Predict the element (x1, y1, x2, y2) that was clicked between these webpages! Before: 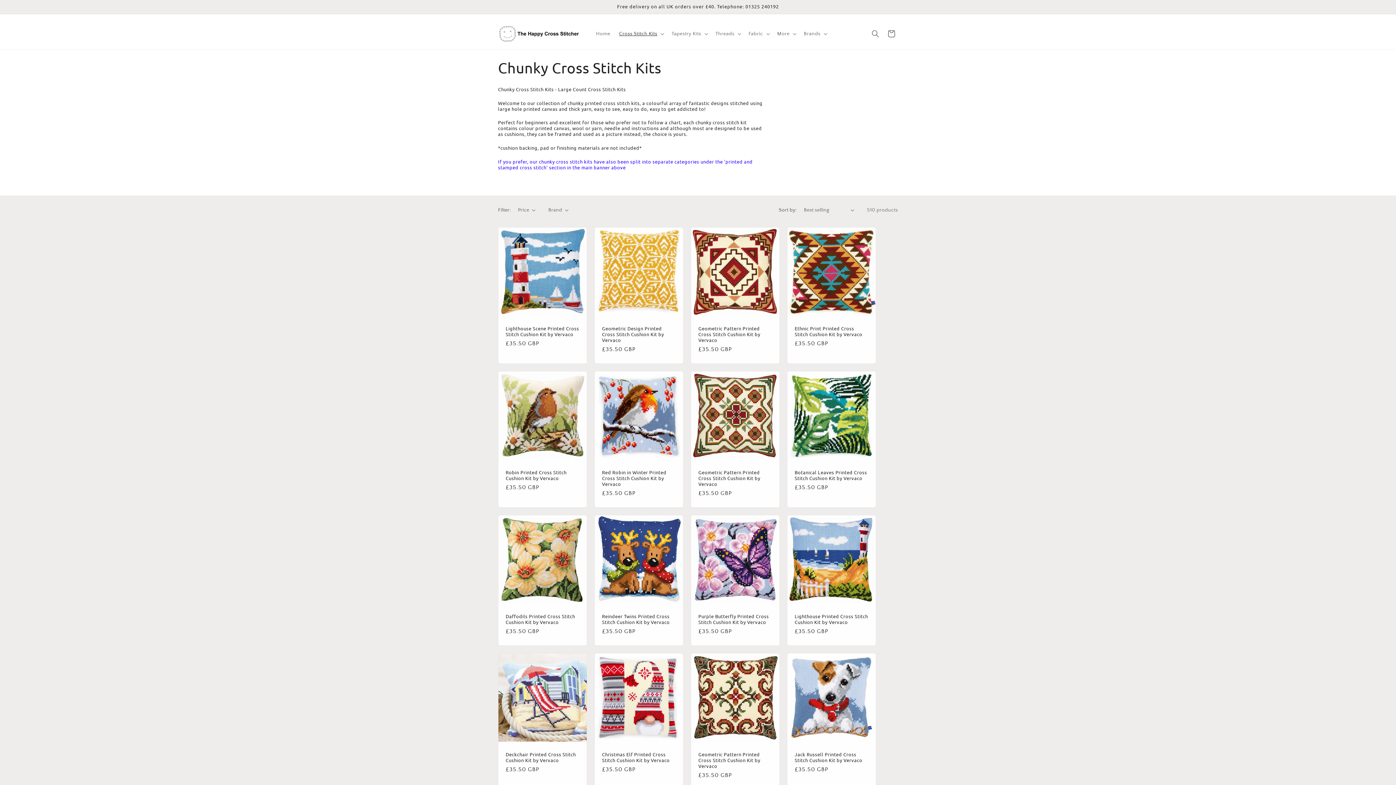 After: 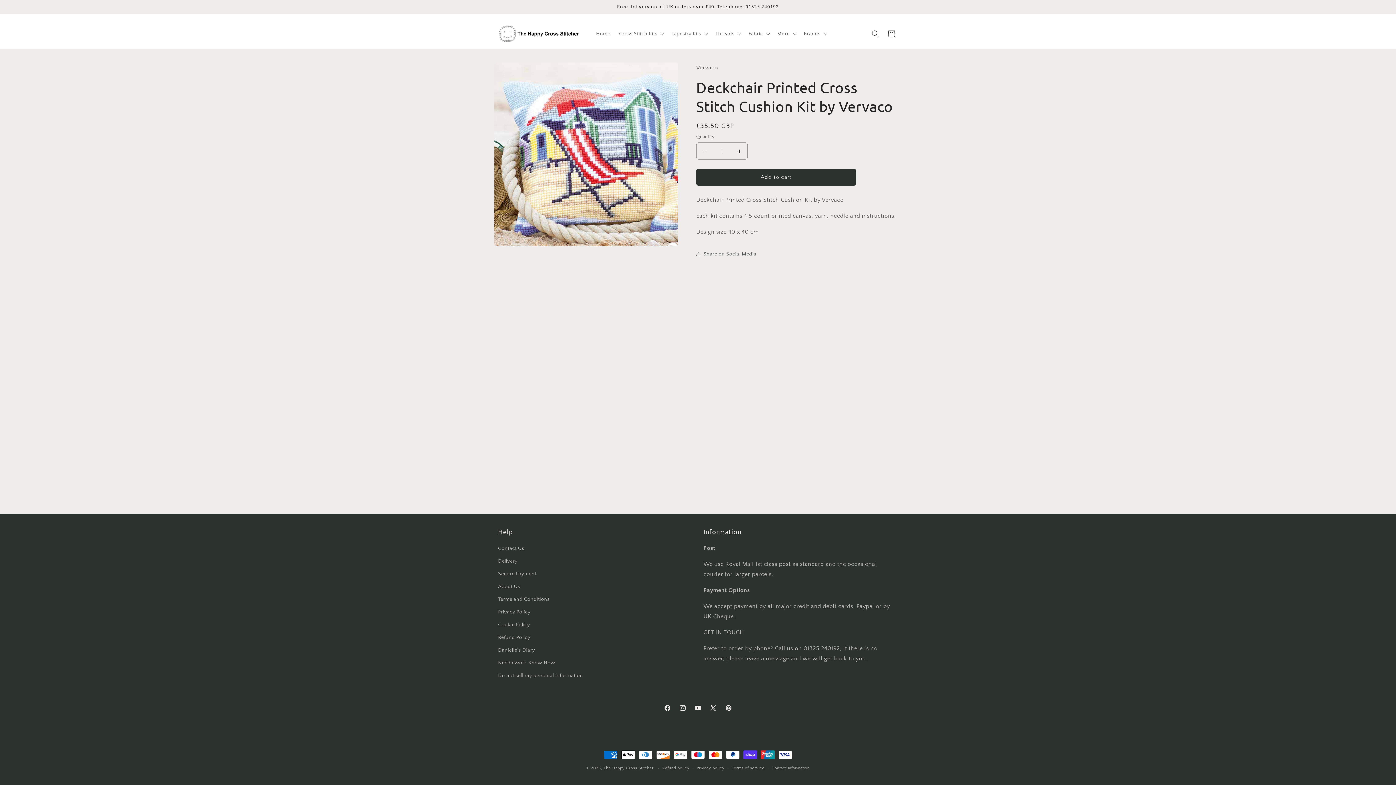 Action: bbox: (505, 751, 579, 763) label: Deckchair Printed Cross Stitch Cushion Kit by Vervaco